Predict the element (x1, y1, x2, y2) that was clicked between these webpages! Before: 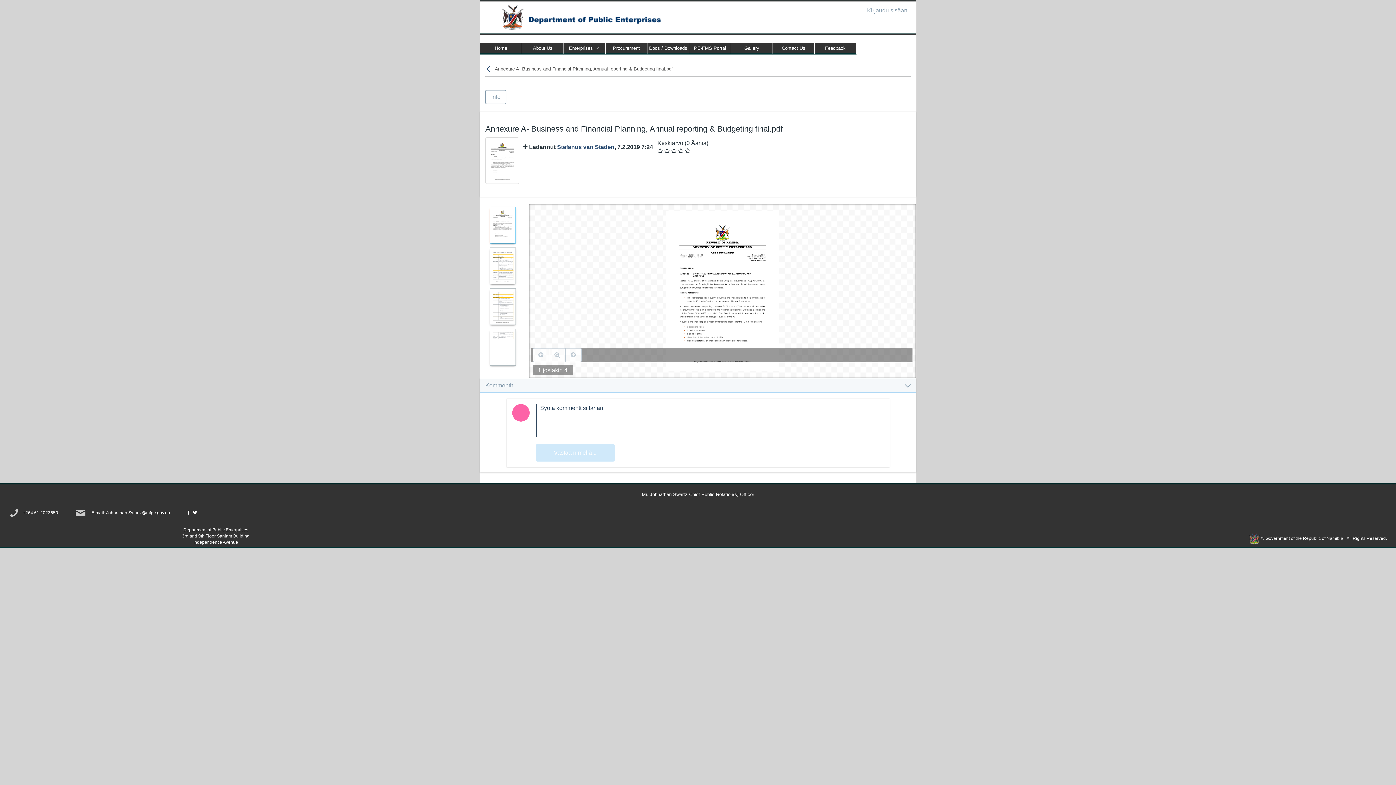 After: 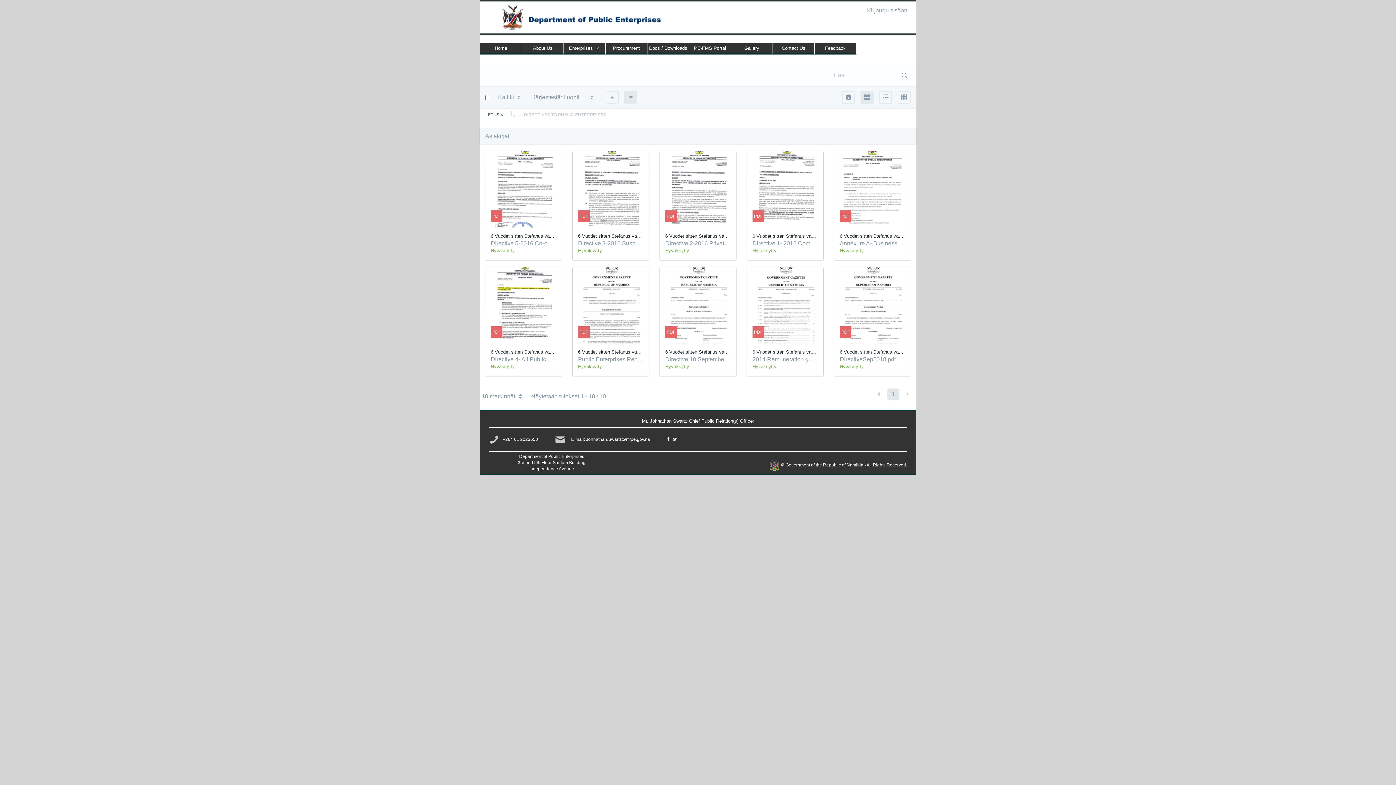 Action: label: Takaisin bbox: (485, 64, 493, 72)